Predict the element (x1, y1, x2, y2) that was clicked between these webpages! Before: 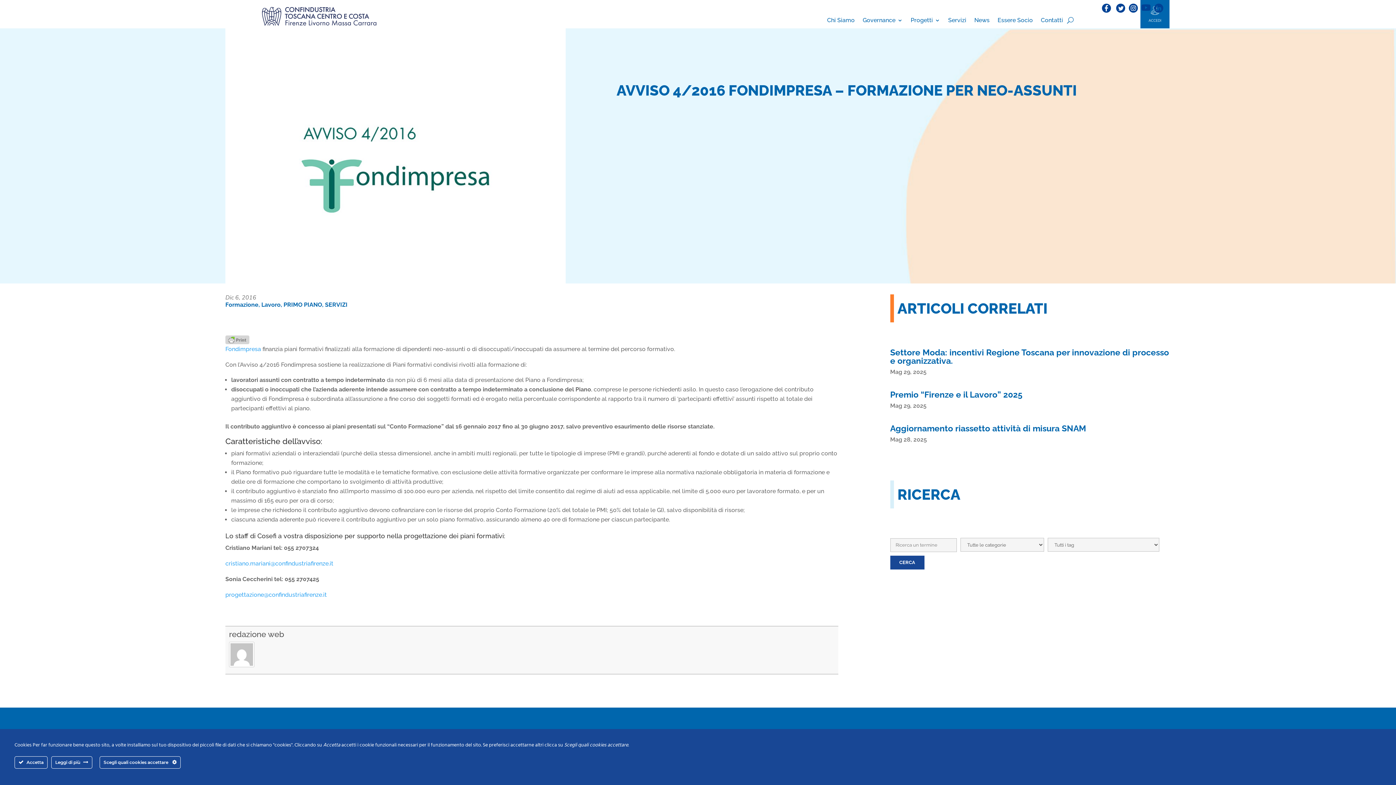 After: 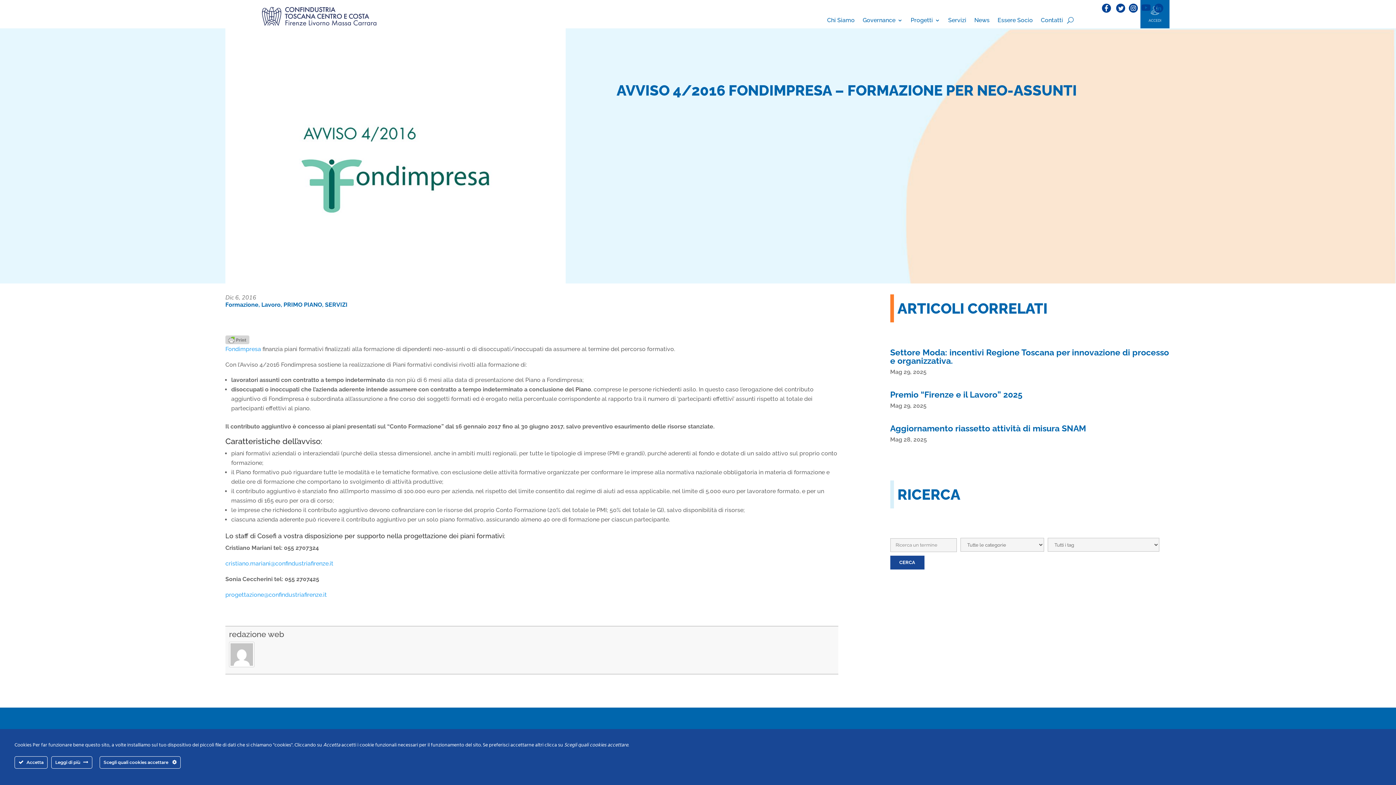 Action: bbox: (225, 345, 261, 352) label: Fondimpresa